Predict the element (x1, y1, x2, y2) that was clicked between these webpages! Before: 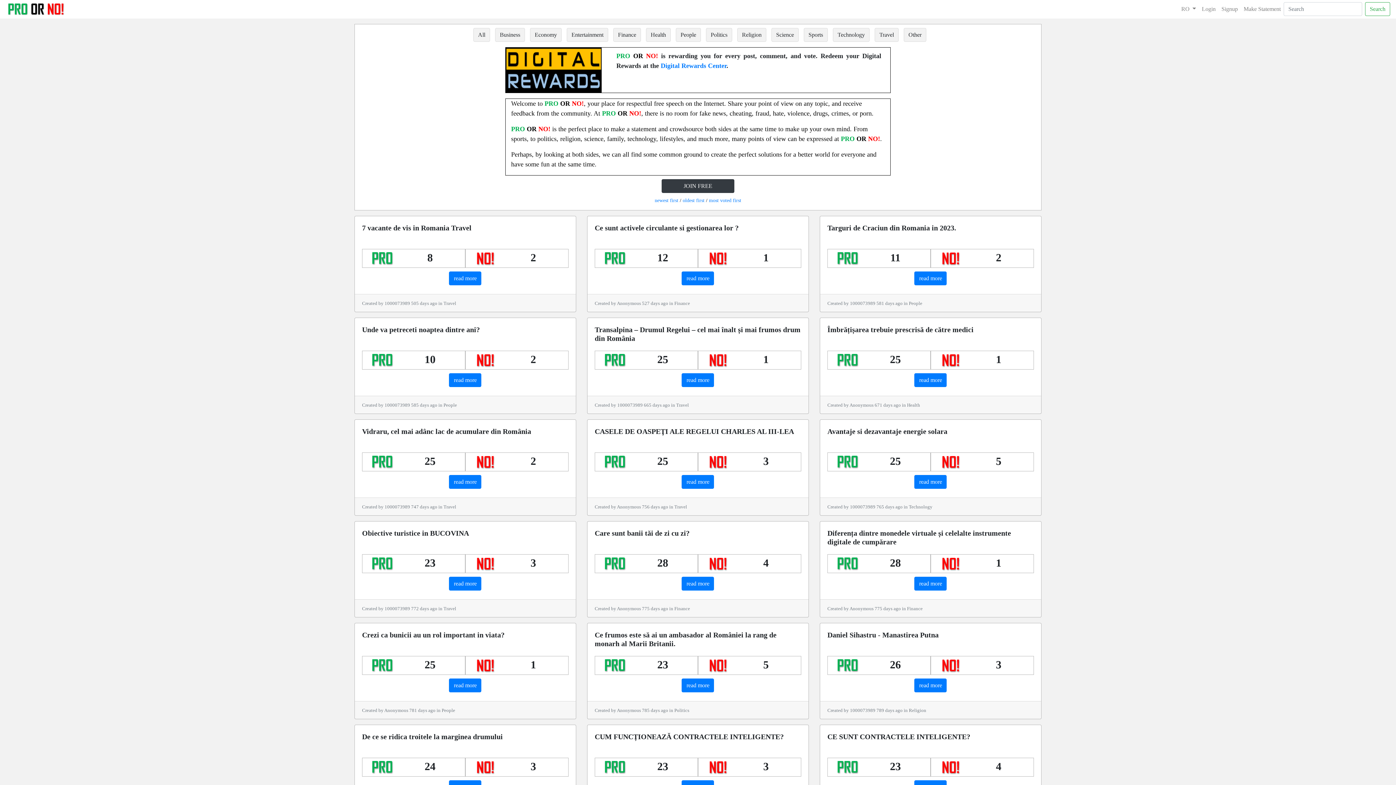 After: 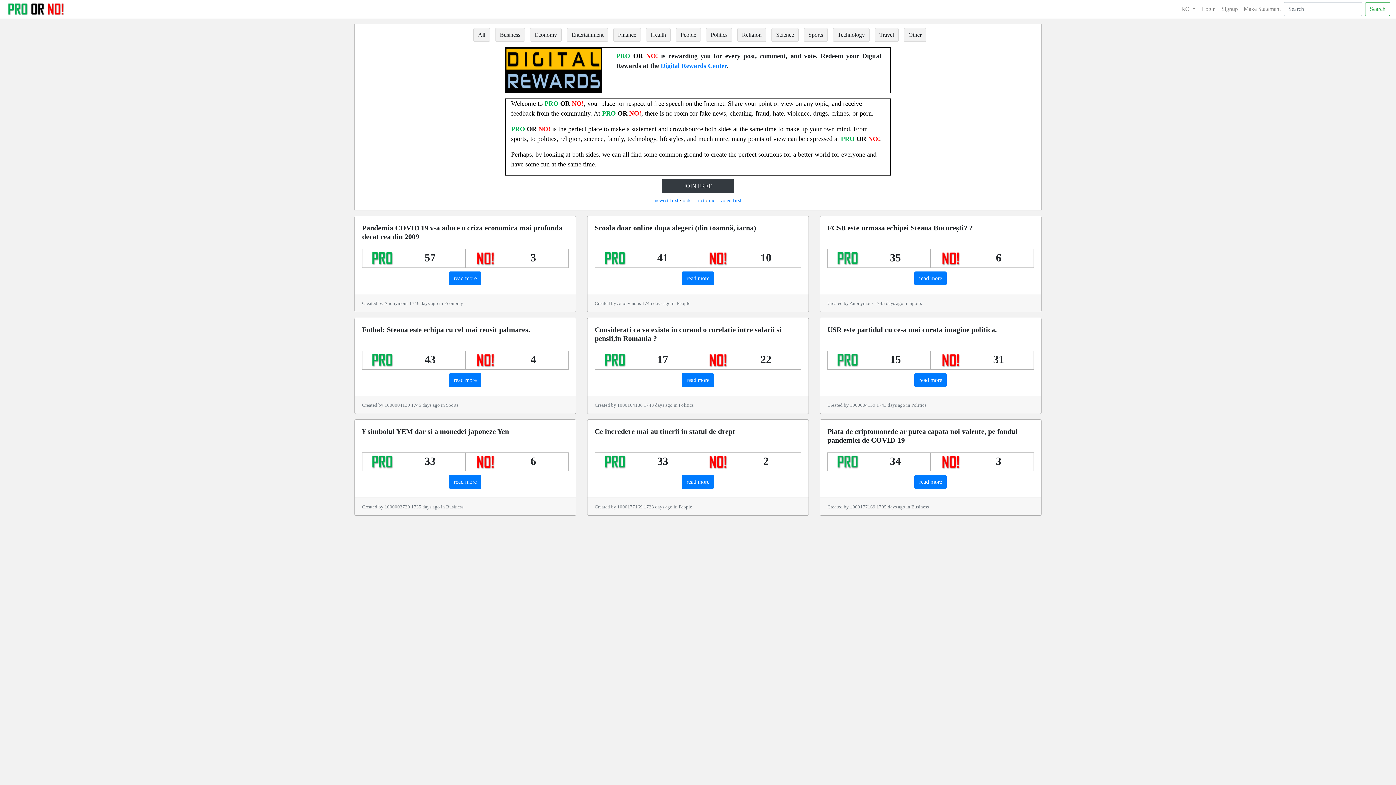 Action: label: oldest first bbox: (682, 197, 704, 203)